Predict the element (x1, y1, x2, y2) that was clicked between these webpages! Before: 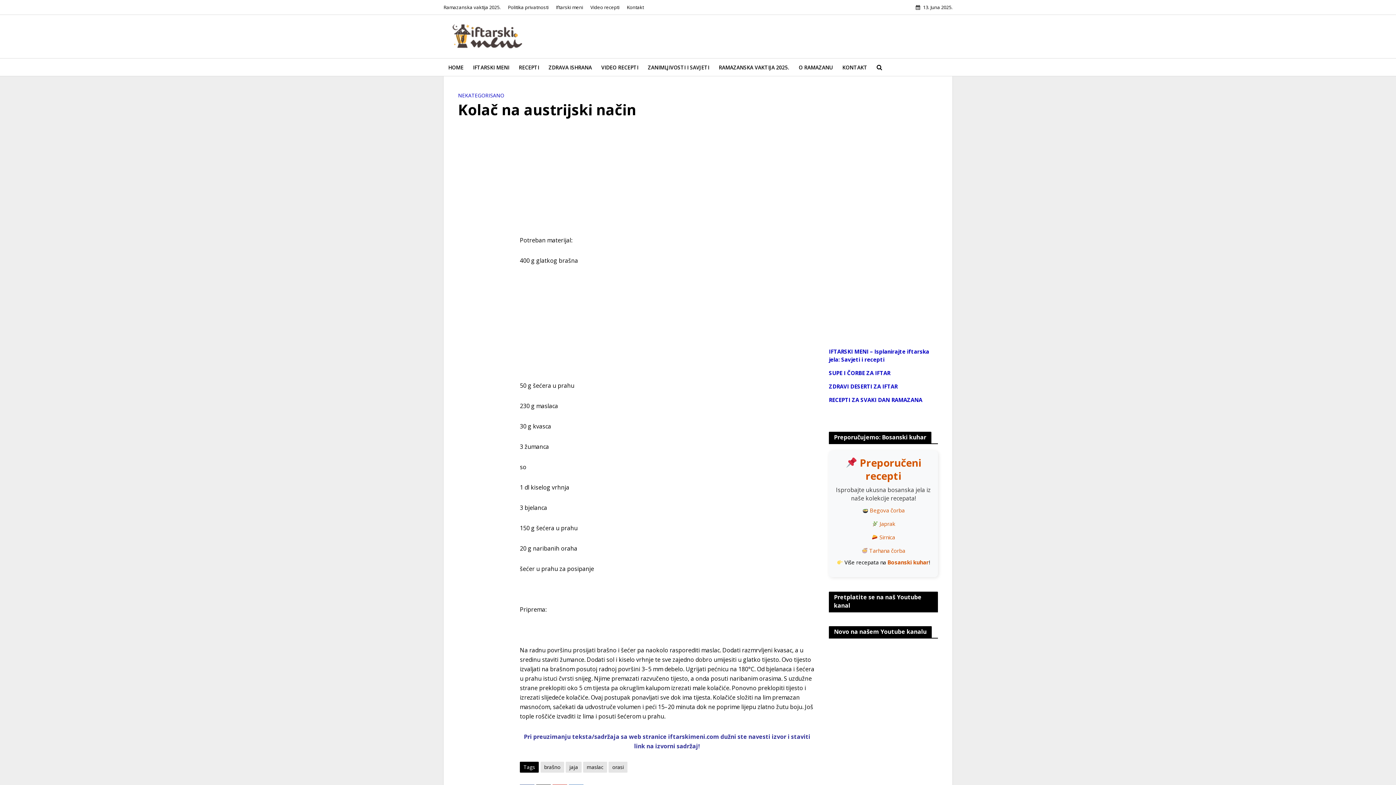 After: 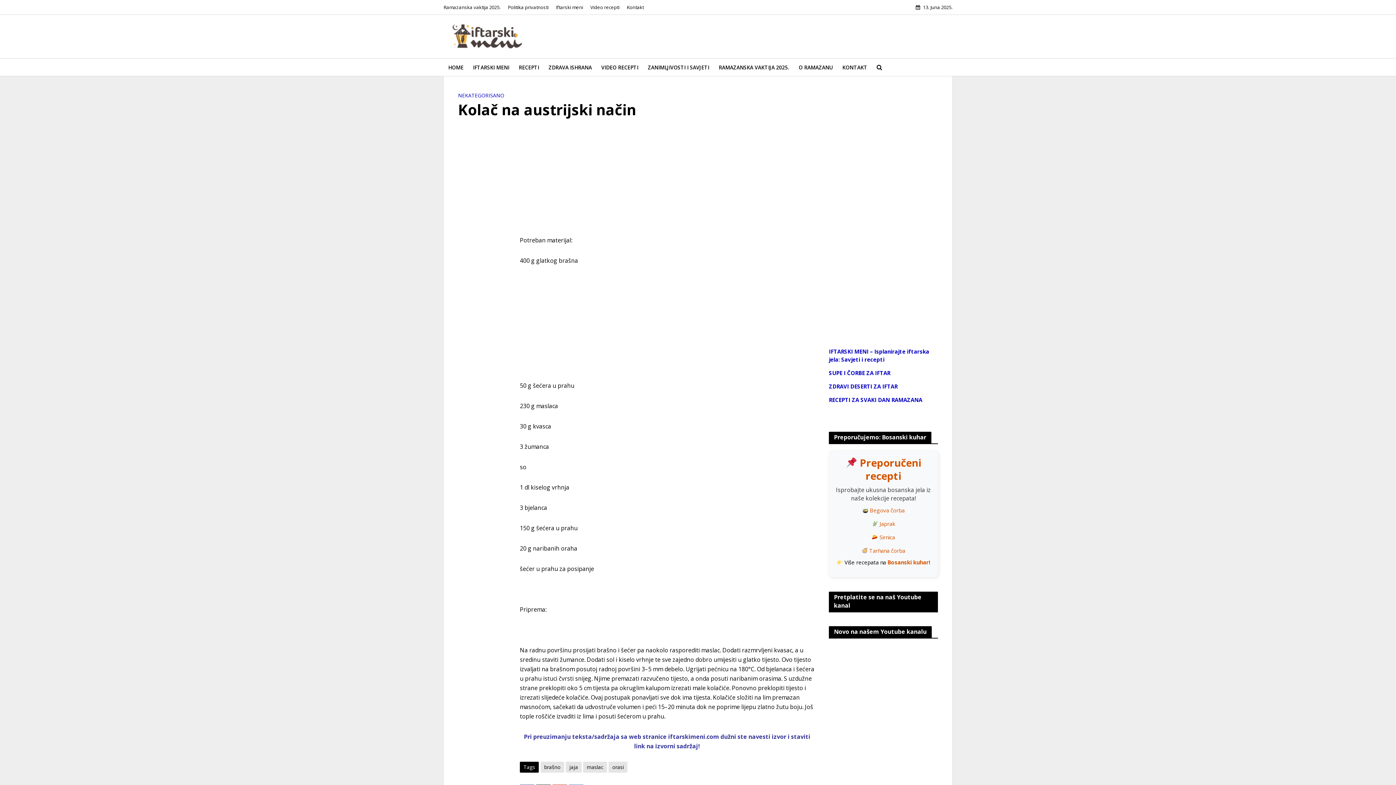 Action: bbox: (862, 506, 904, 514) label:  Begova čorba